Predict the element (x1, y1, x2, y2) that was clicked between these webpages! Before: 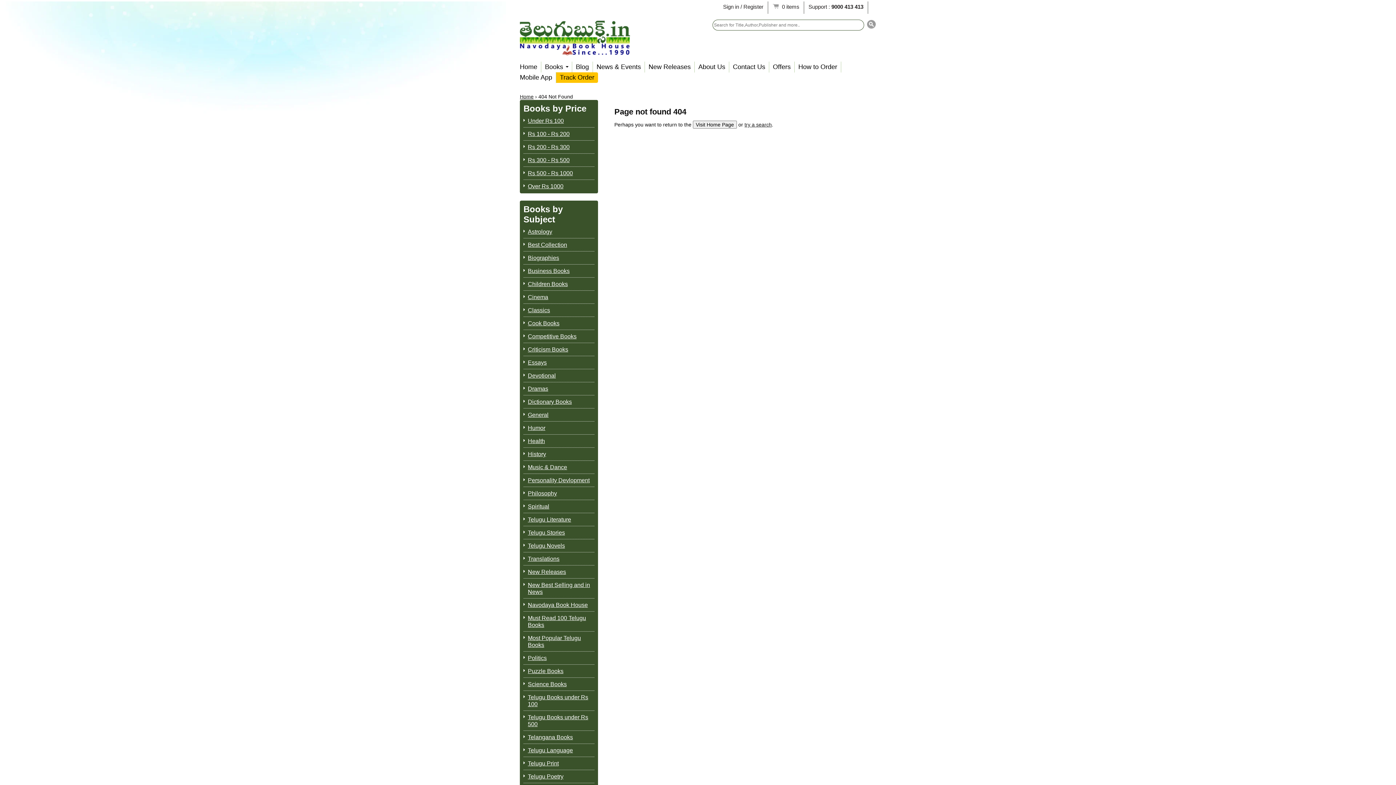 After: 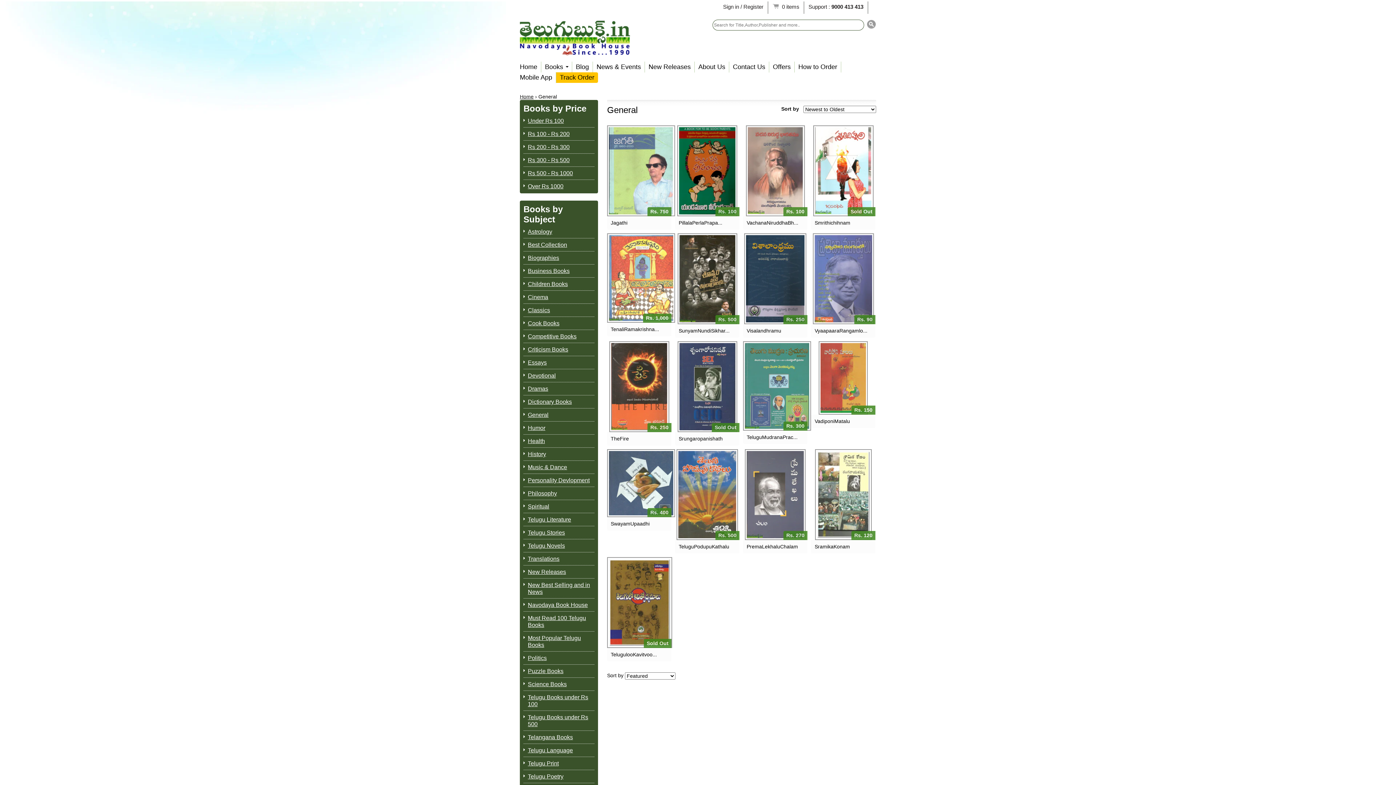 Action: bbox: (528, 411, 594, 418) label: General